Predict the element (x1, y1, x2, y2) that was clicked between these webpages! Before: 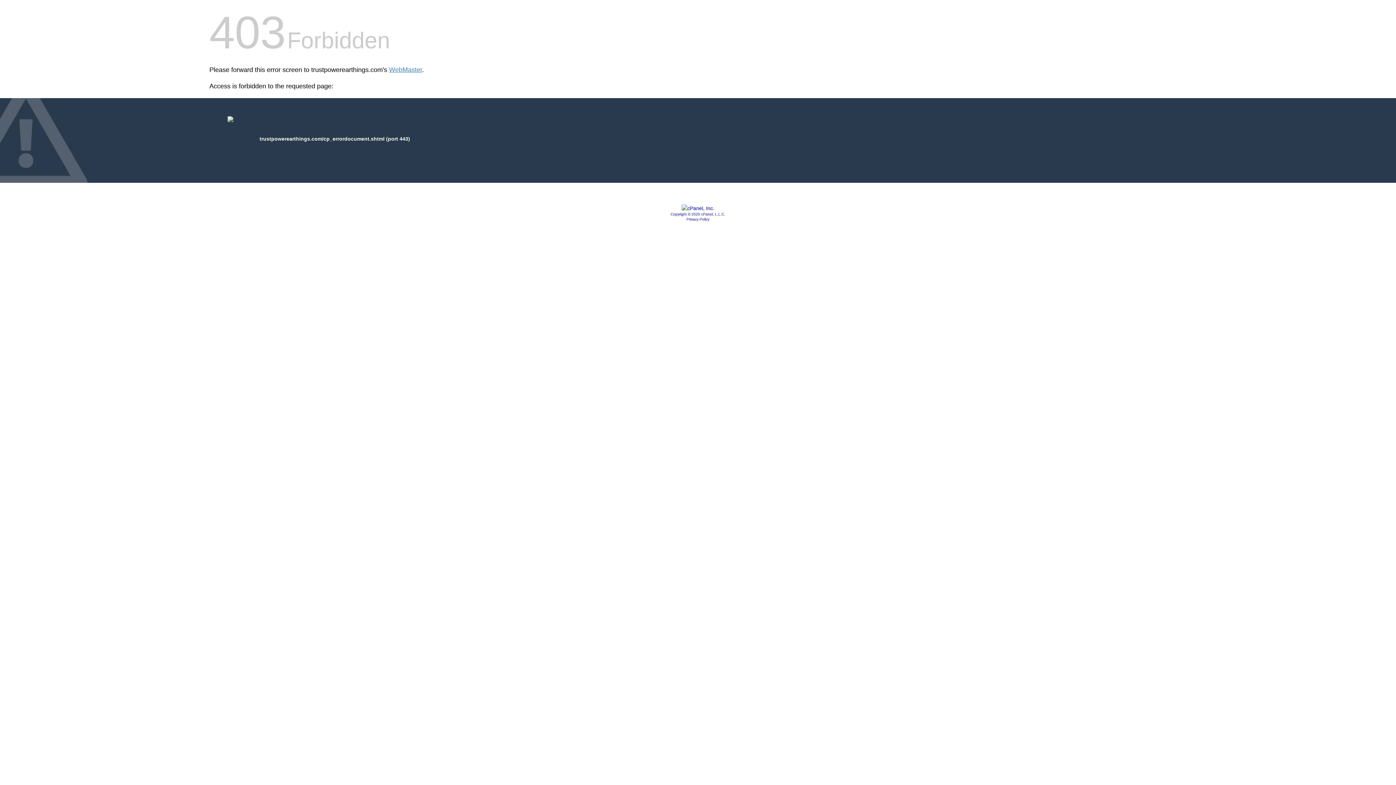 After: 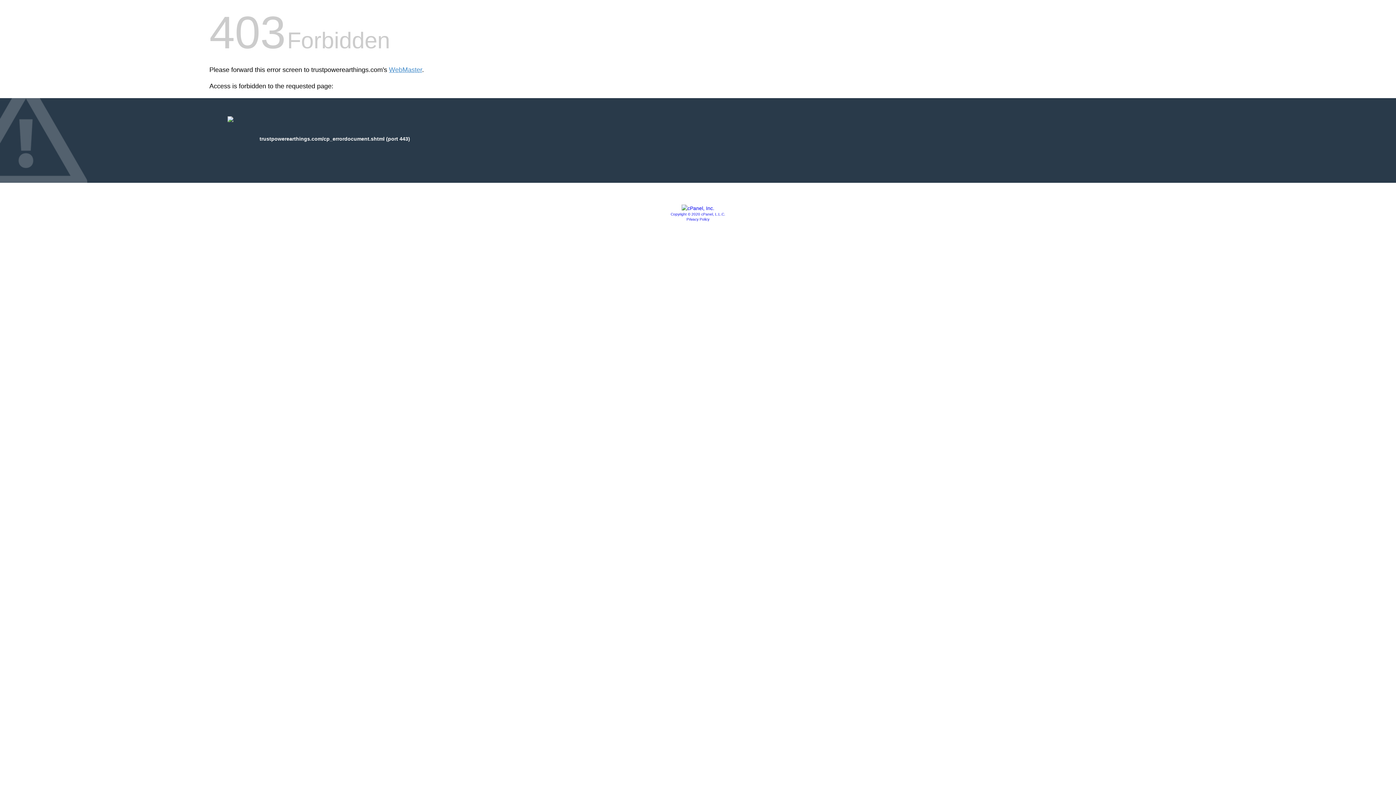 Action: bbox: (670, 212, 725, 216) label: Copyright © 2020 cPanel, L.L.C.